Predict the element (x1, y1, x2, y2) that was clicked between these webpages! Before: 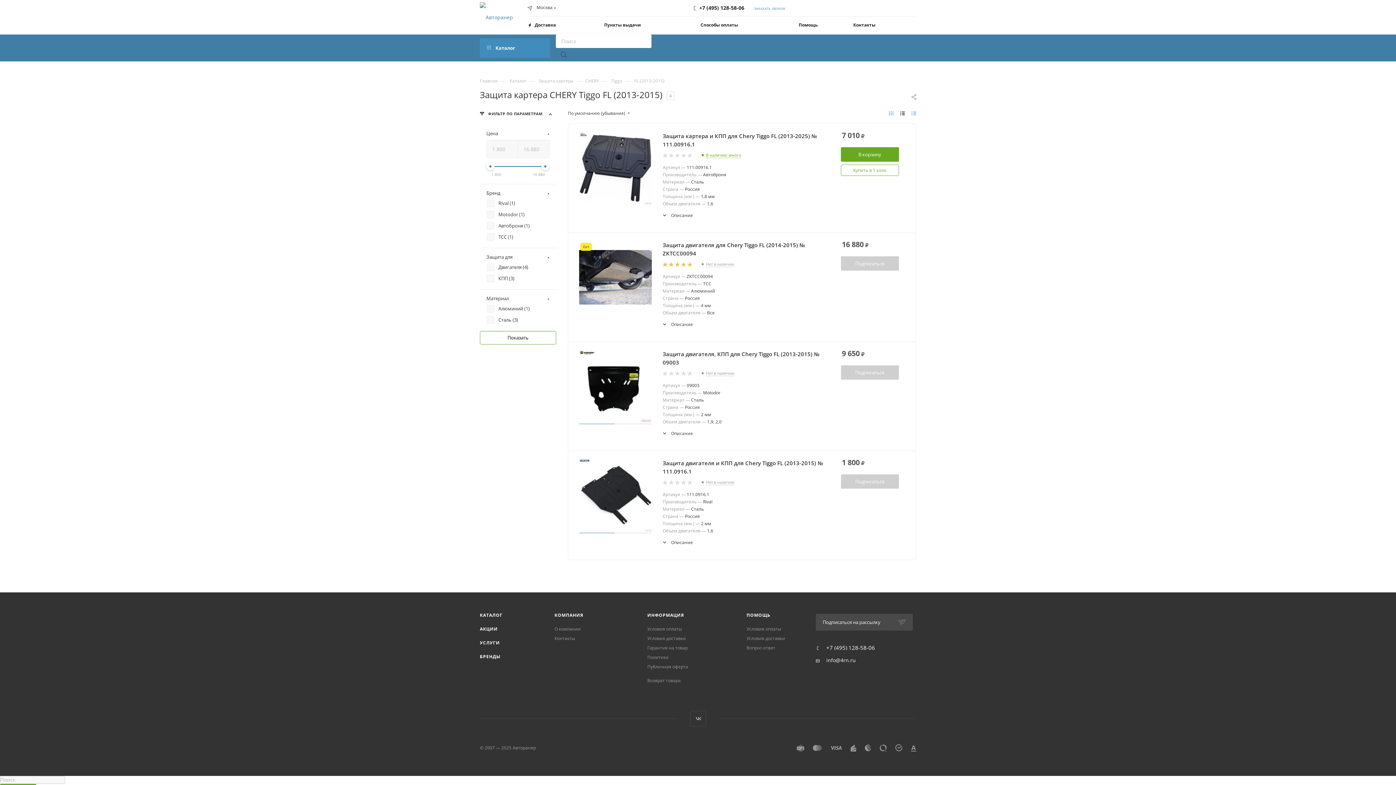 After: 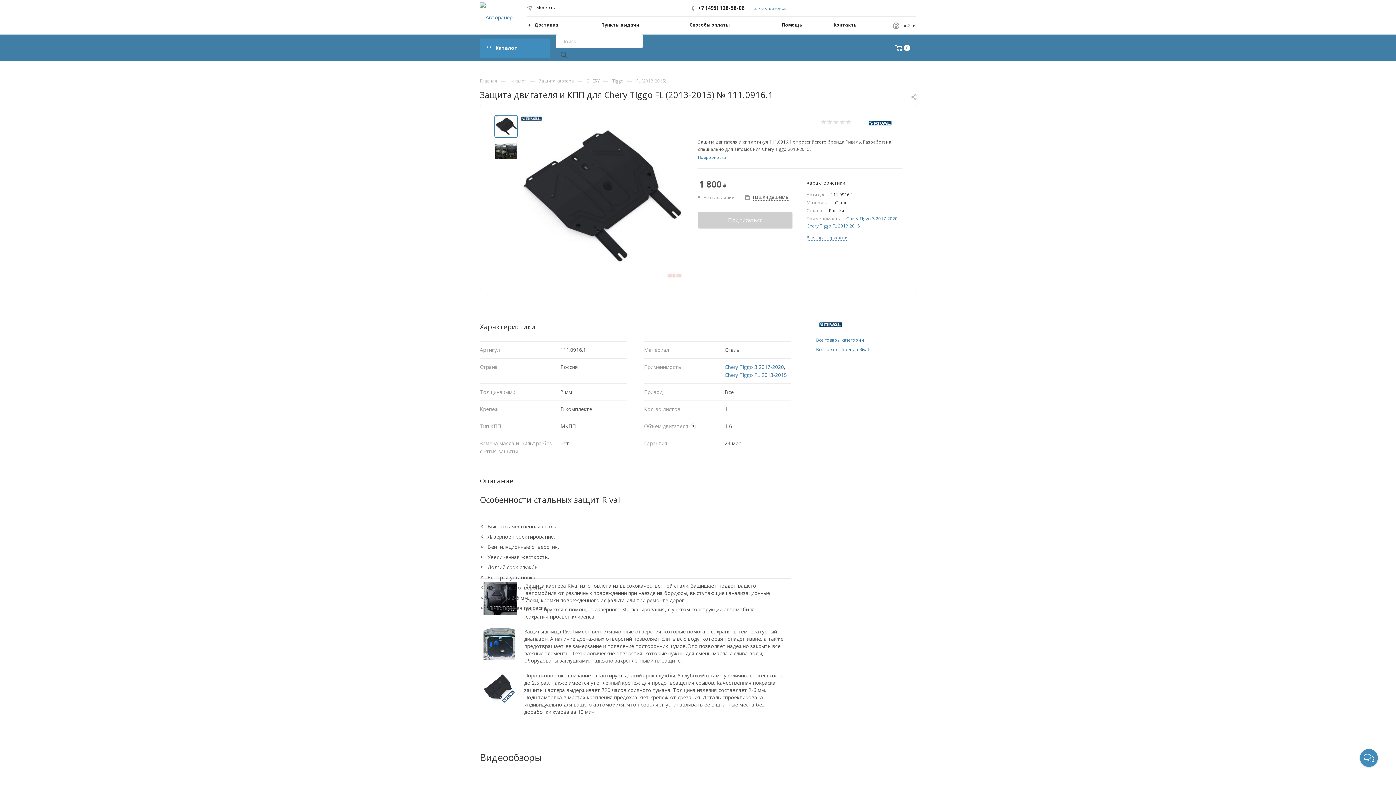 Action: bbox: (579, 459, 652, 532)